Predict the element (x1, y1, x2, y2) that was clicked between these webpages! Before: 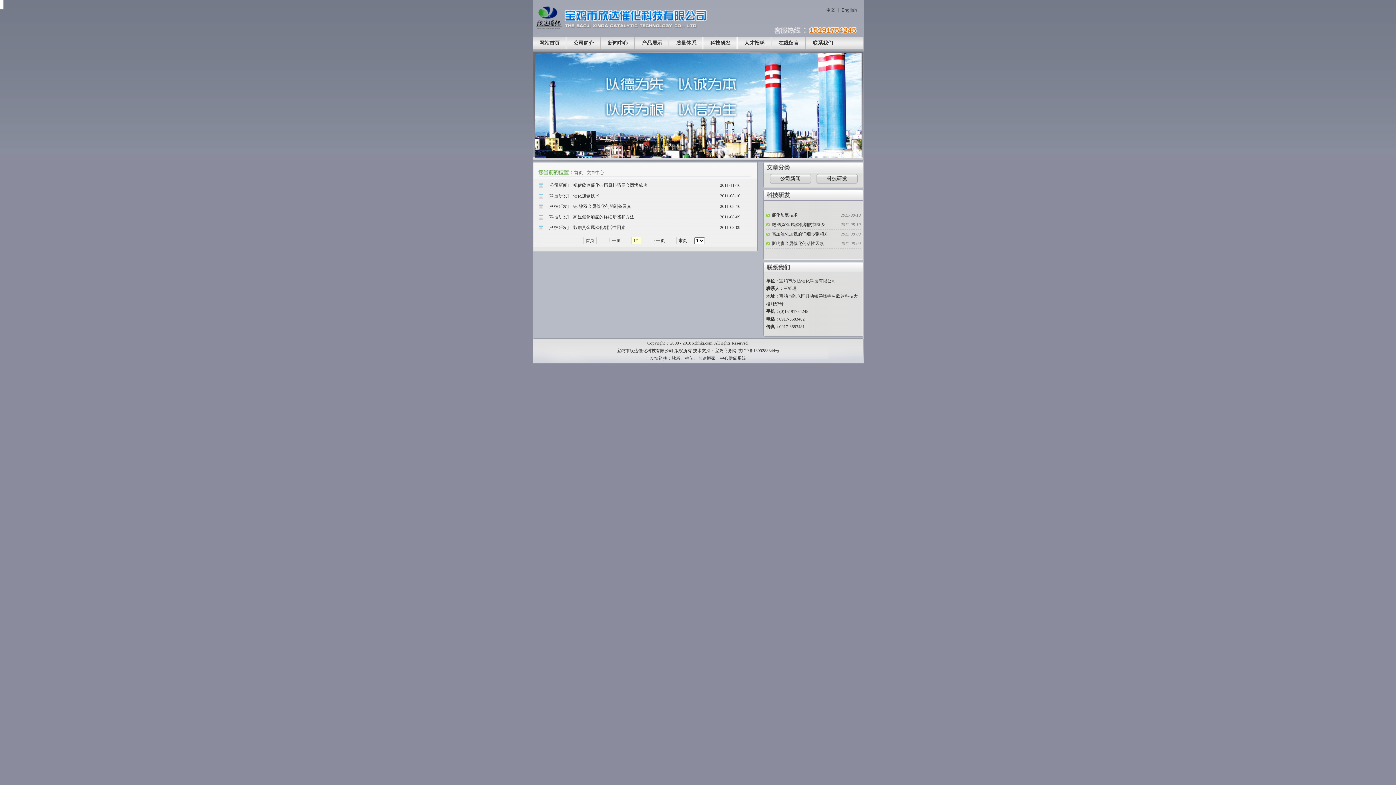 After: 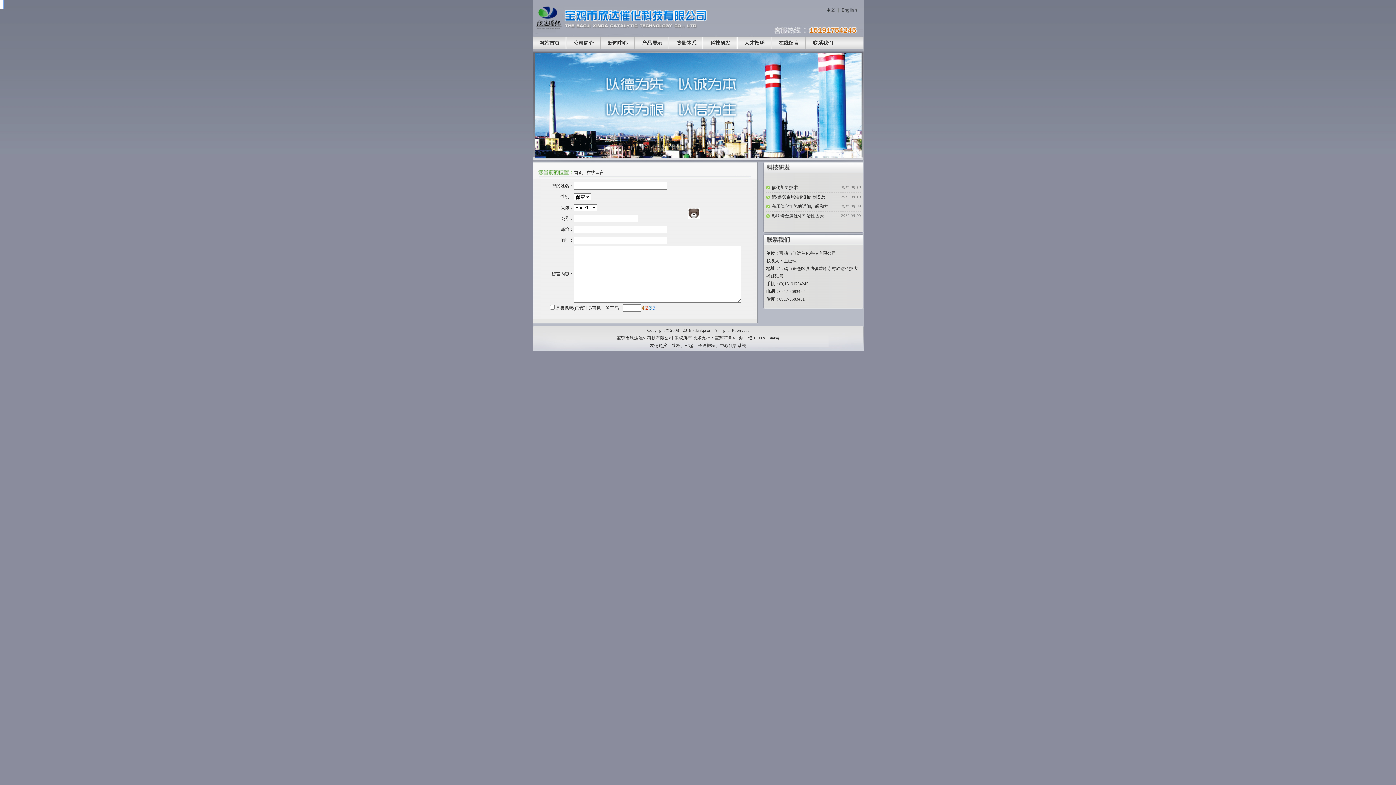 Action: label: 在线留言 bbox: (771, 36, 806, 49)